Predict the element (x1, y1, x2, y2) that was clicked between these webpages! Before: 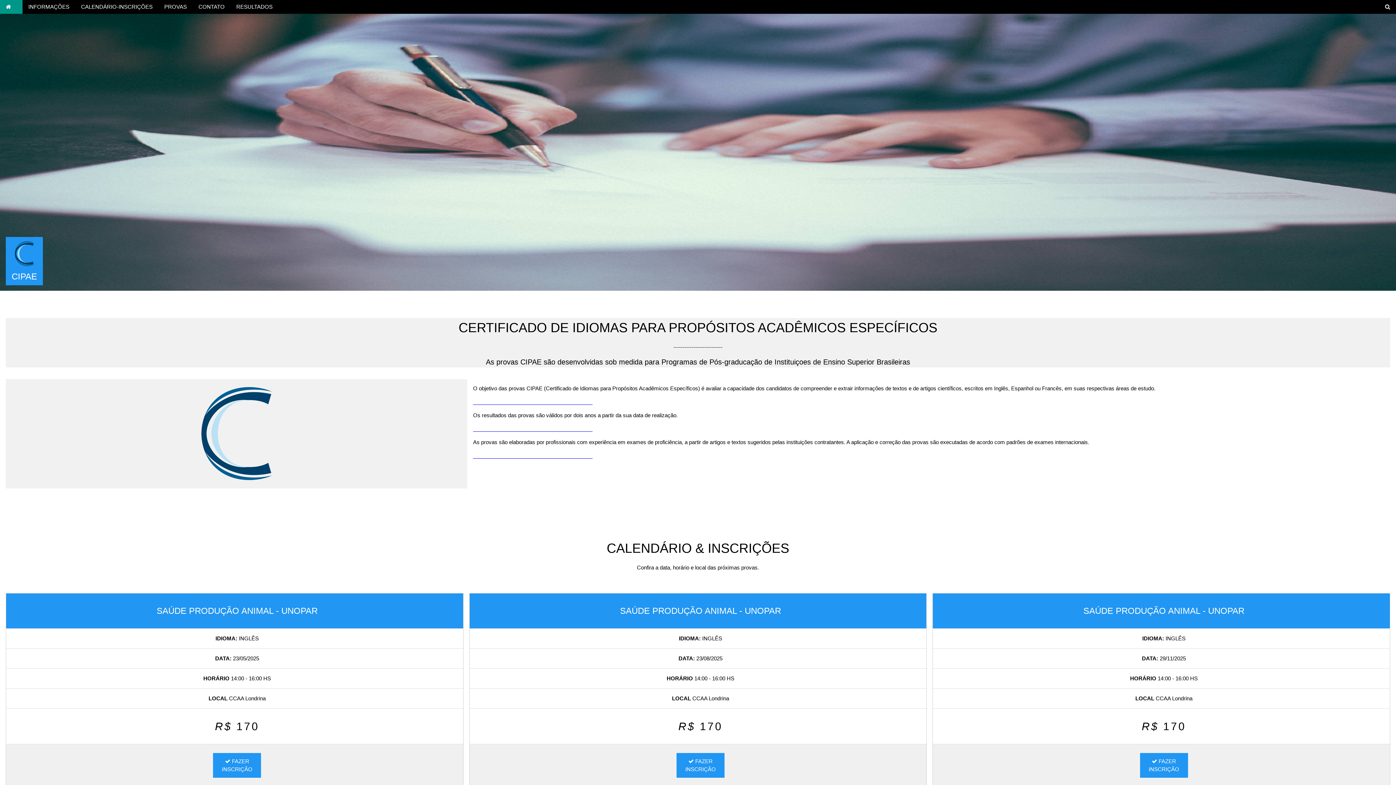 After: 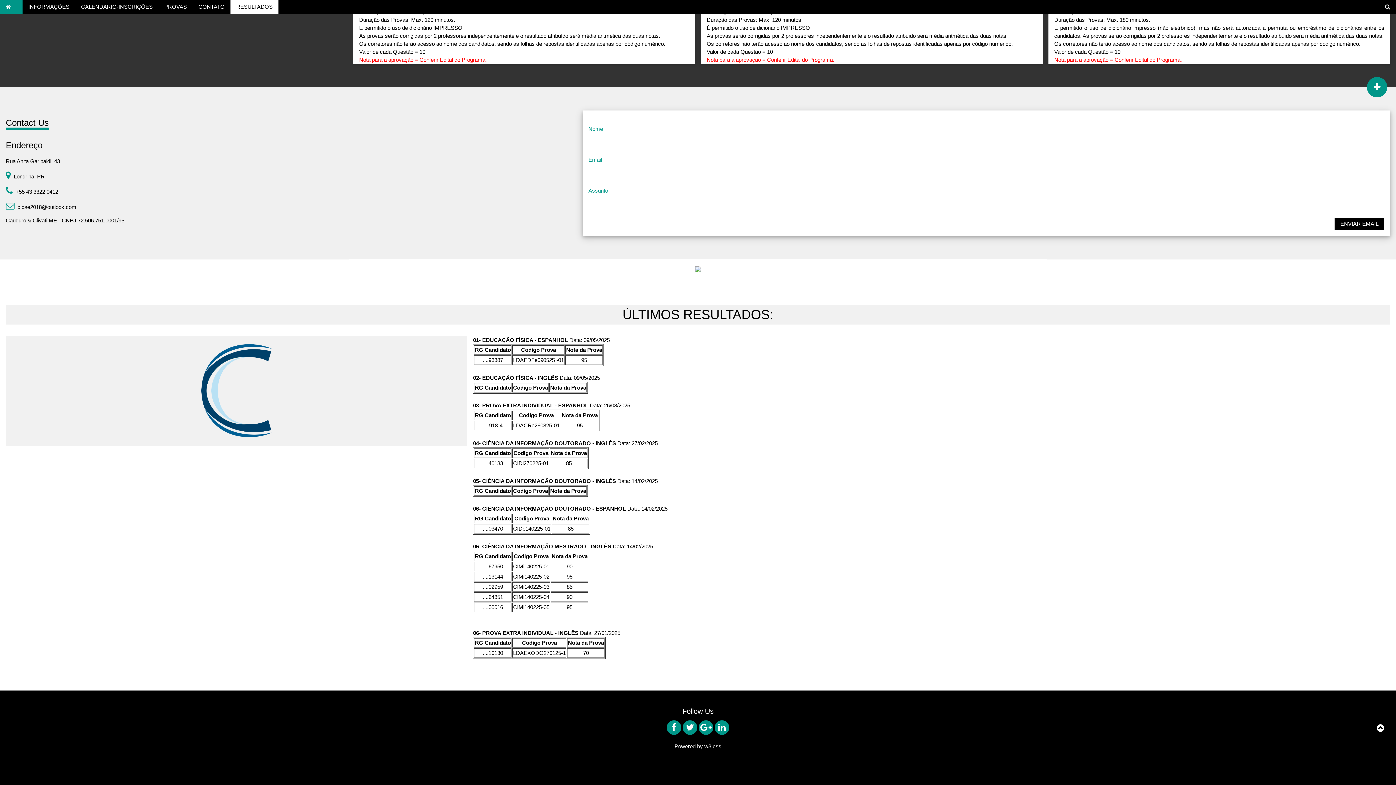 Action: label: RESULTADOS bbox: (230, 0, 278, 13)